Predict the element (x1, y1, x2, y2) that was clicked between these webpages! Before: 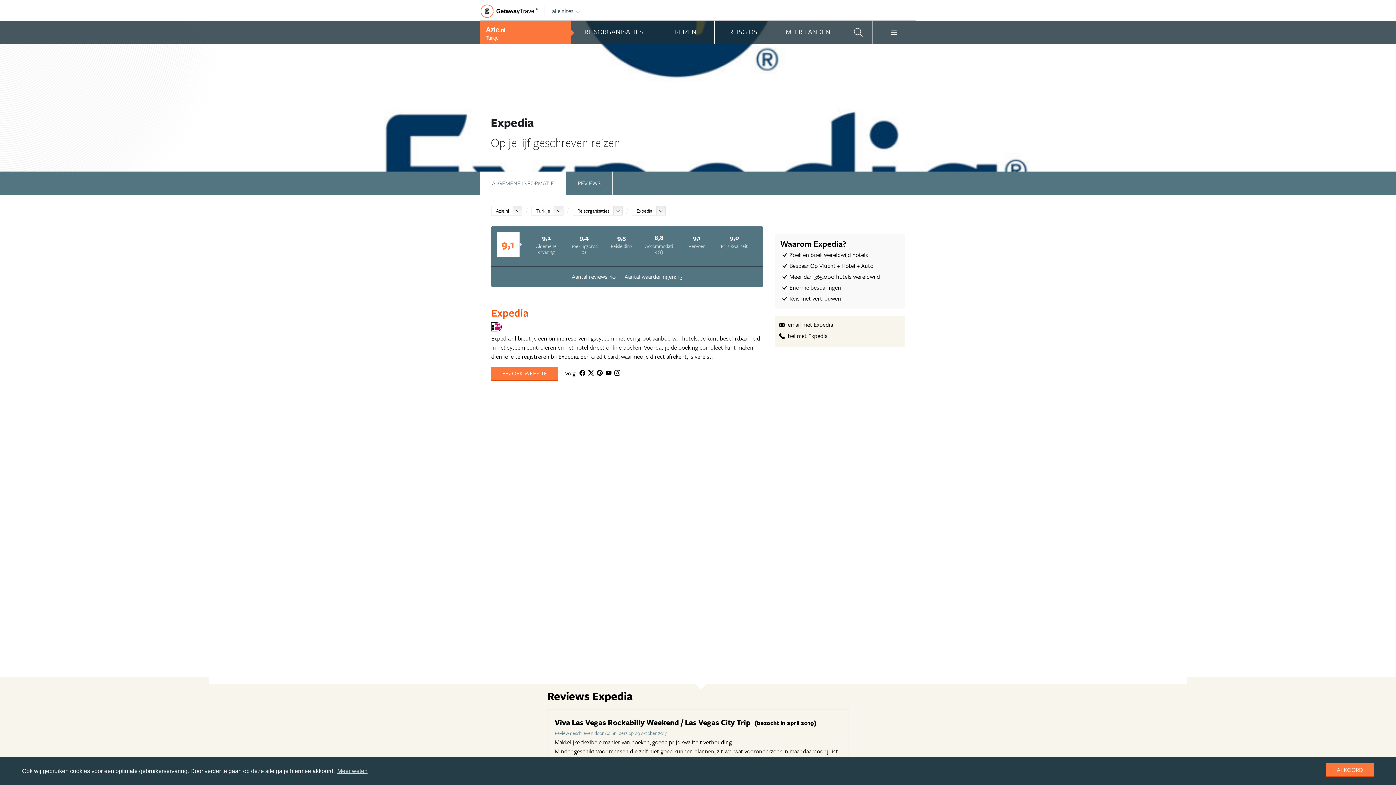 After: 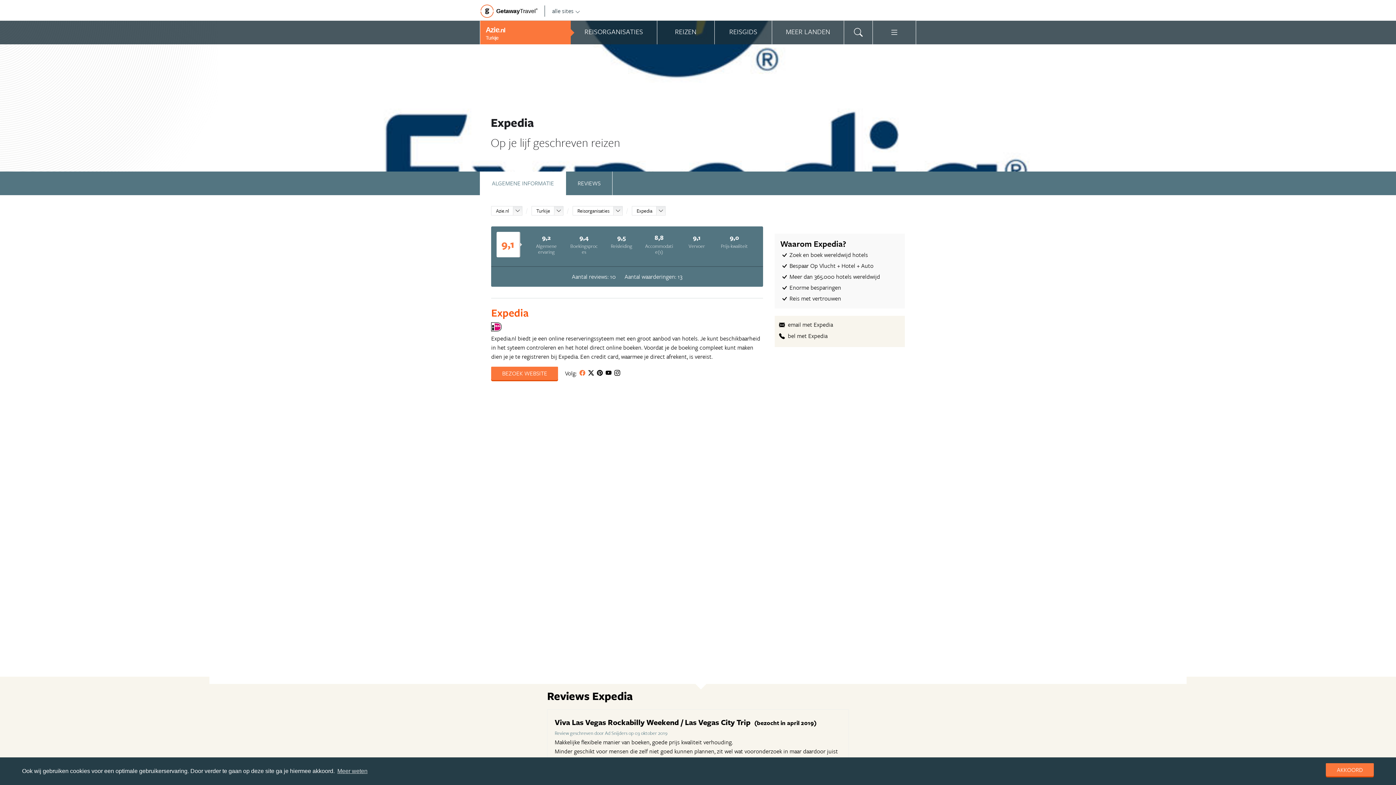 Action: bbox: (579, 370, 585, 377)